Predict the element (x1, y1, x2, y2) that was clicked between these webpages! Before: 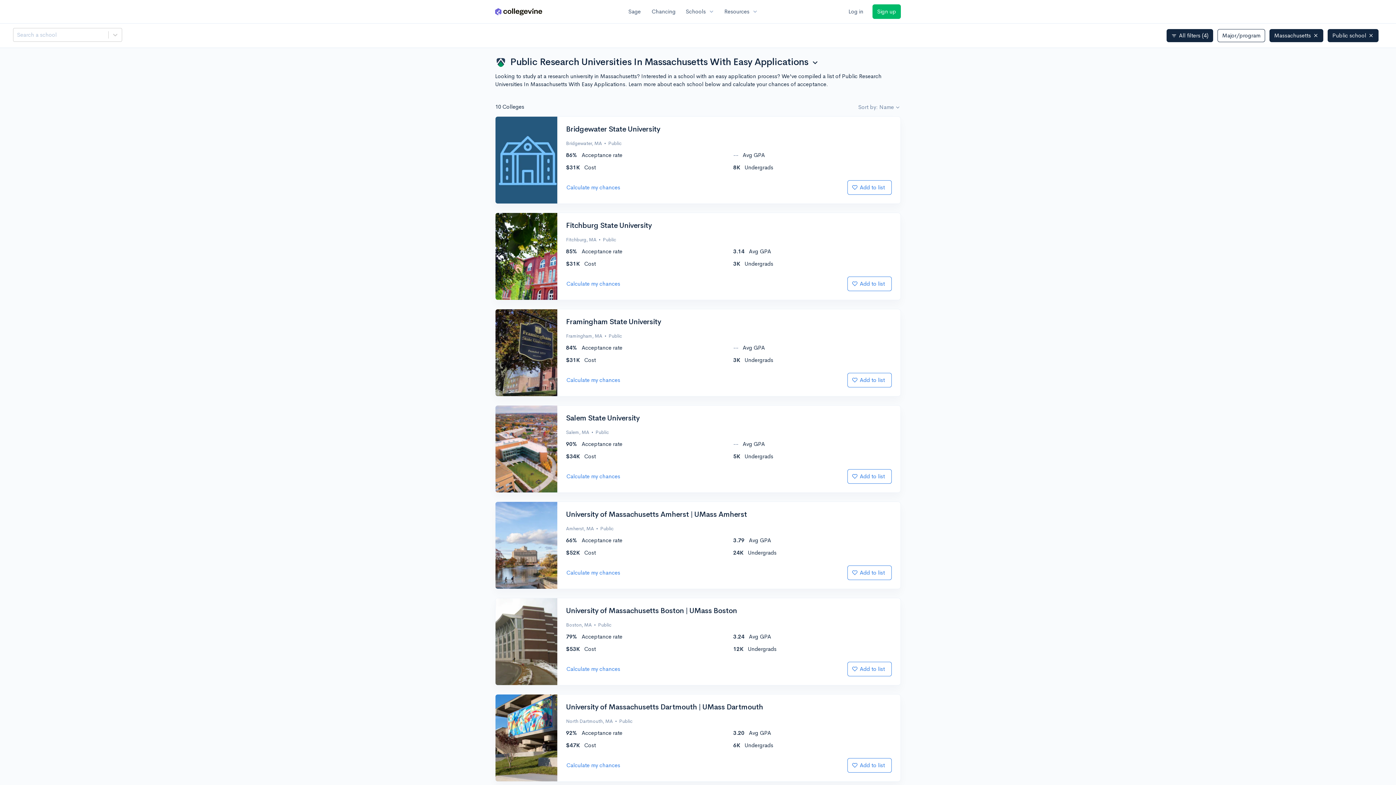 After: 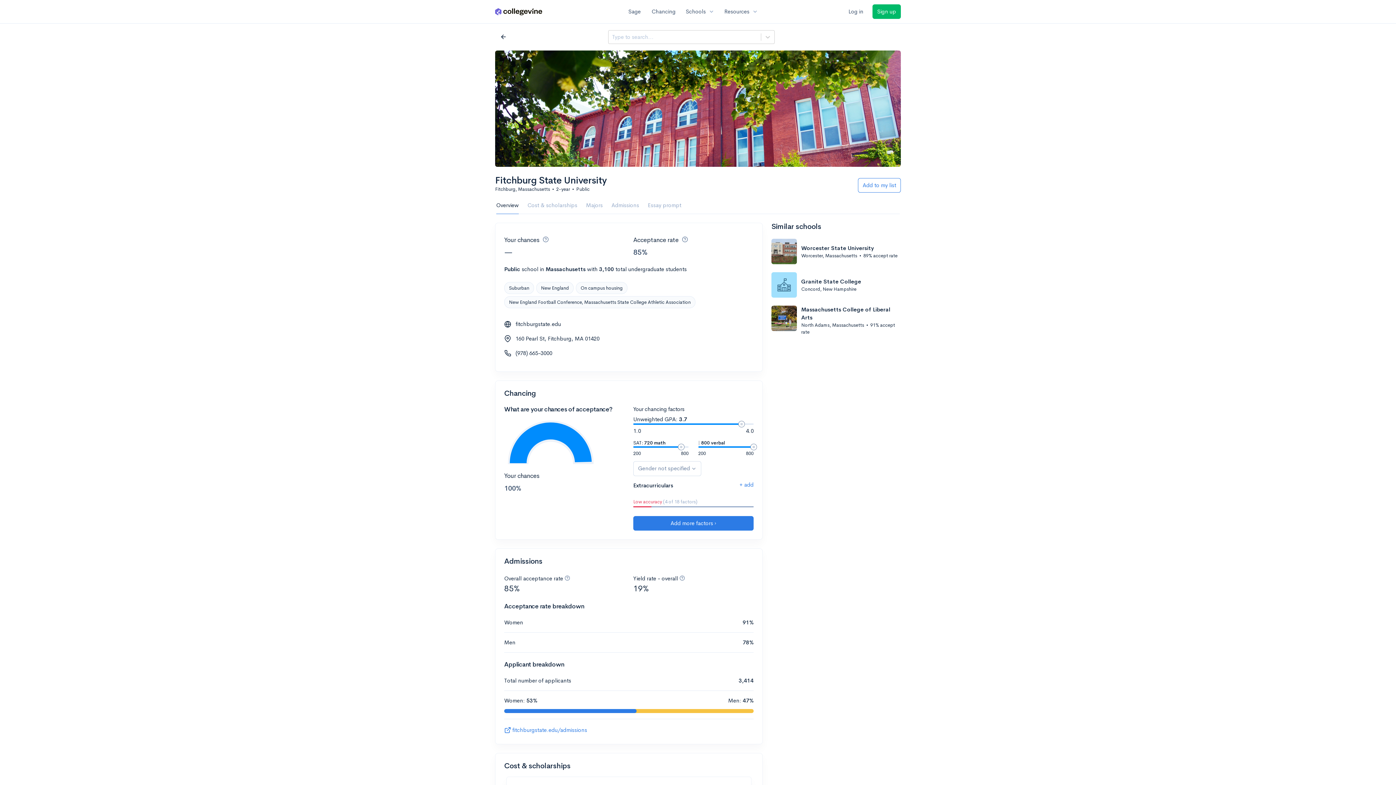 Action: bbox: (566, 221, 892, 229) label: Fitchburg State University